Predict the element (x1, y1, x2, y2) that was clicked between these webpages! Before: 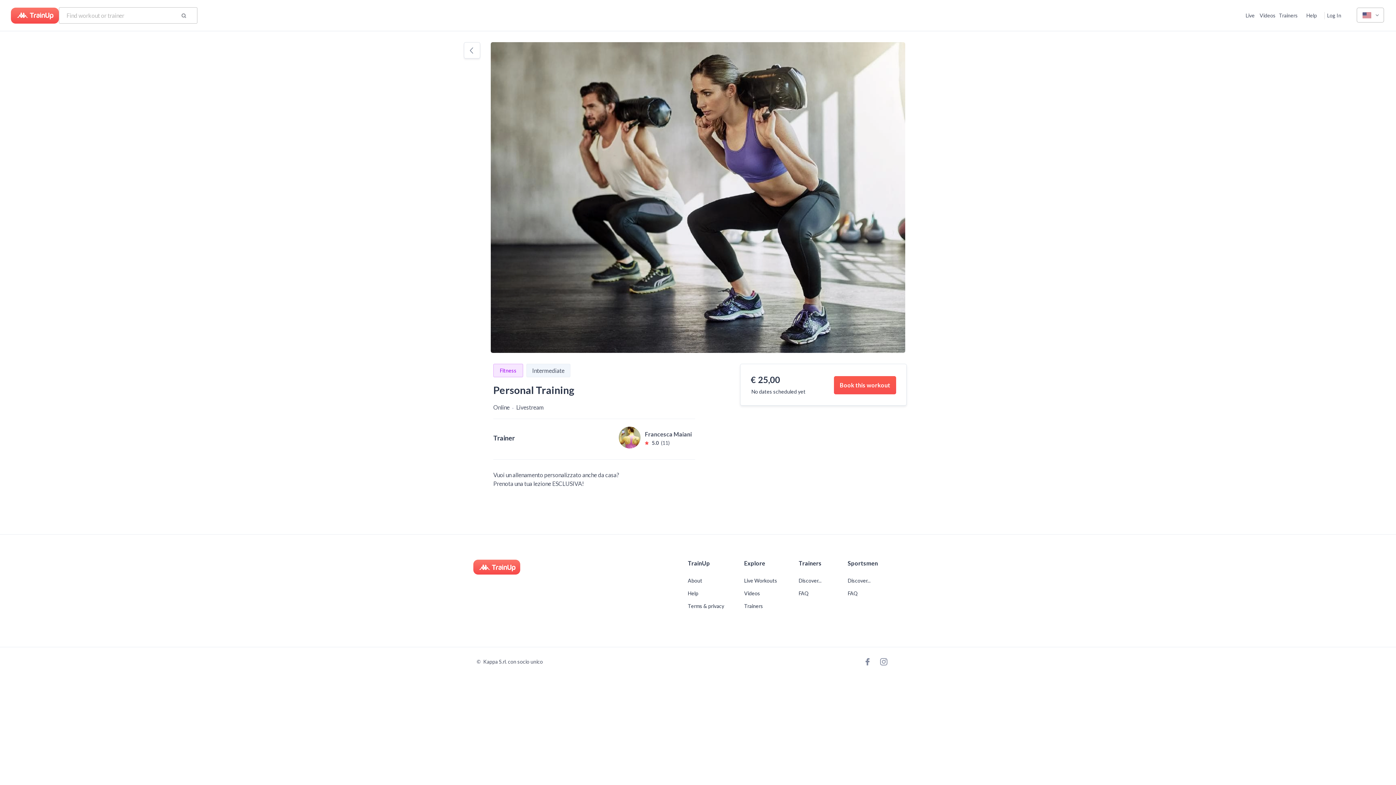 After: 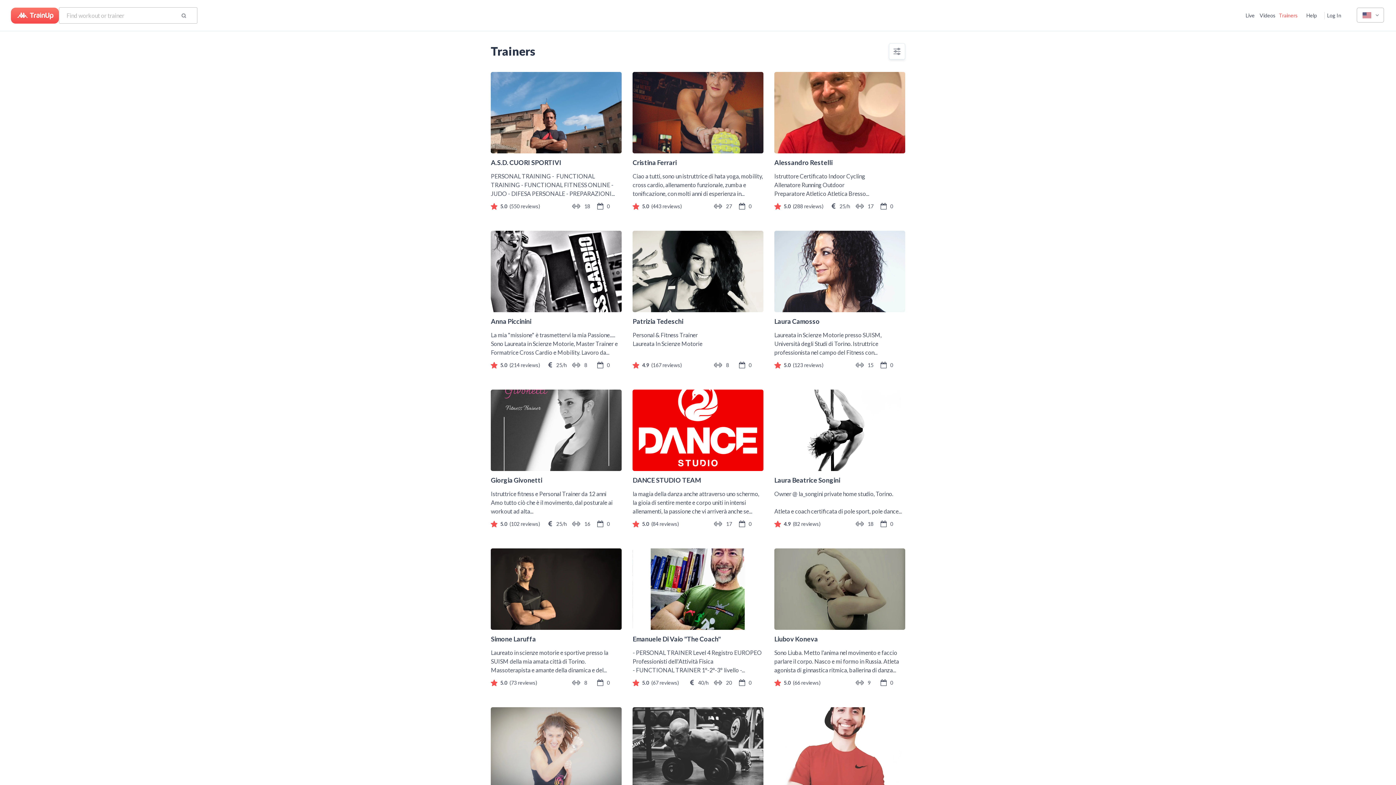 Action: bbox: (1278, 7, 1299, 23) label: Trainers